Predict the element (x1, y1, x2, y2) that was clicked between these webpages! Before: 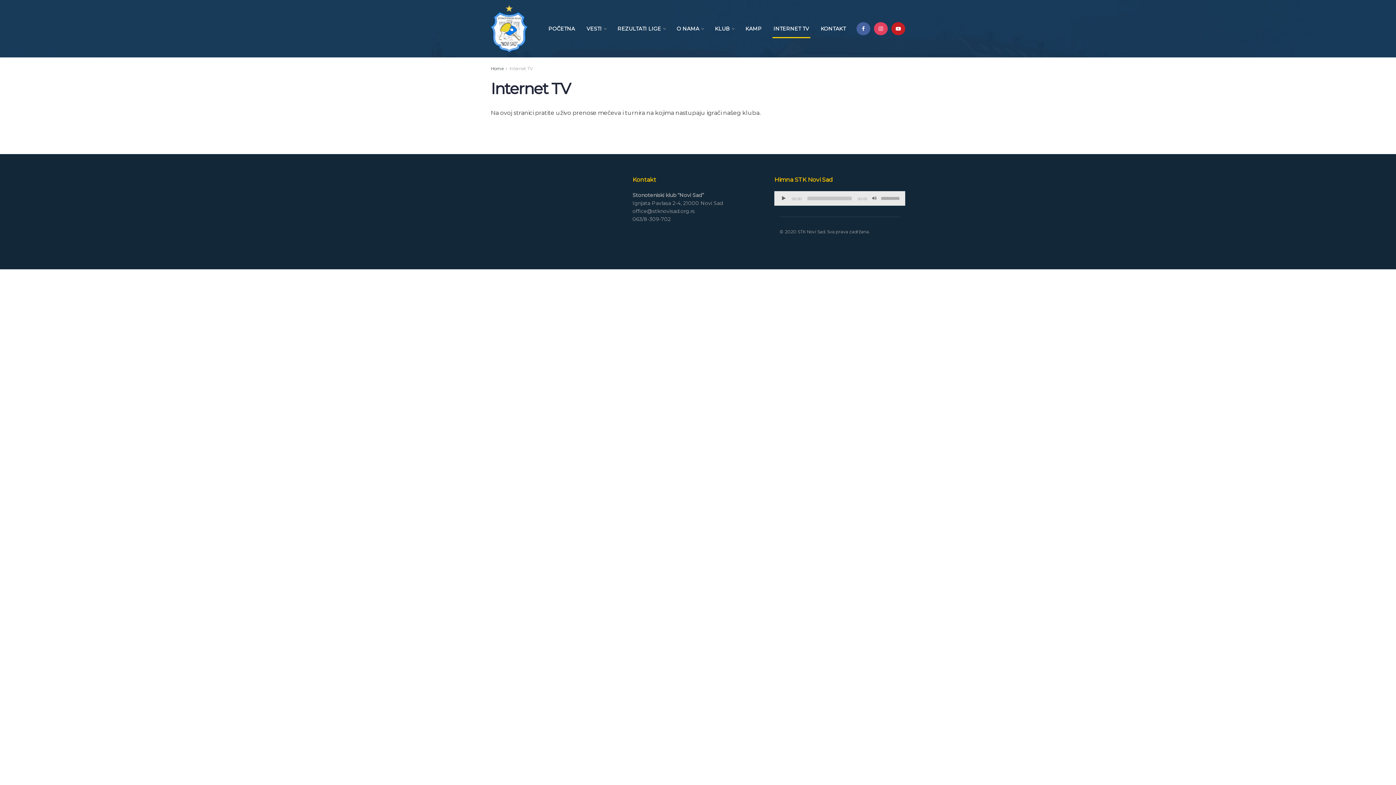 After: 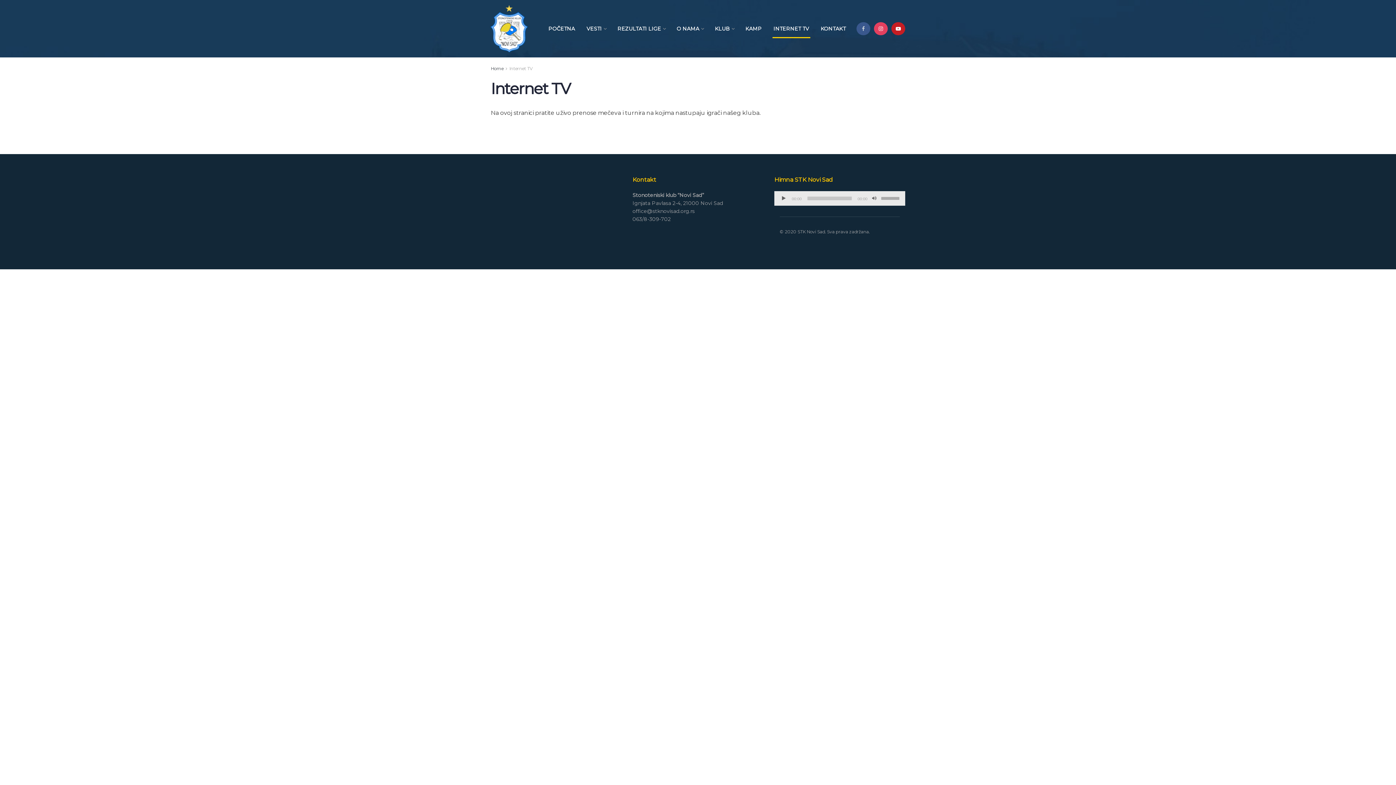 Action: bbox: (856, 22, 870, 35)